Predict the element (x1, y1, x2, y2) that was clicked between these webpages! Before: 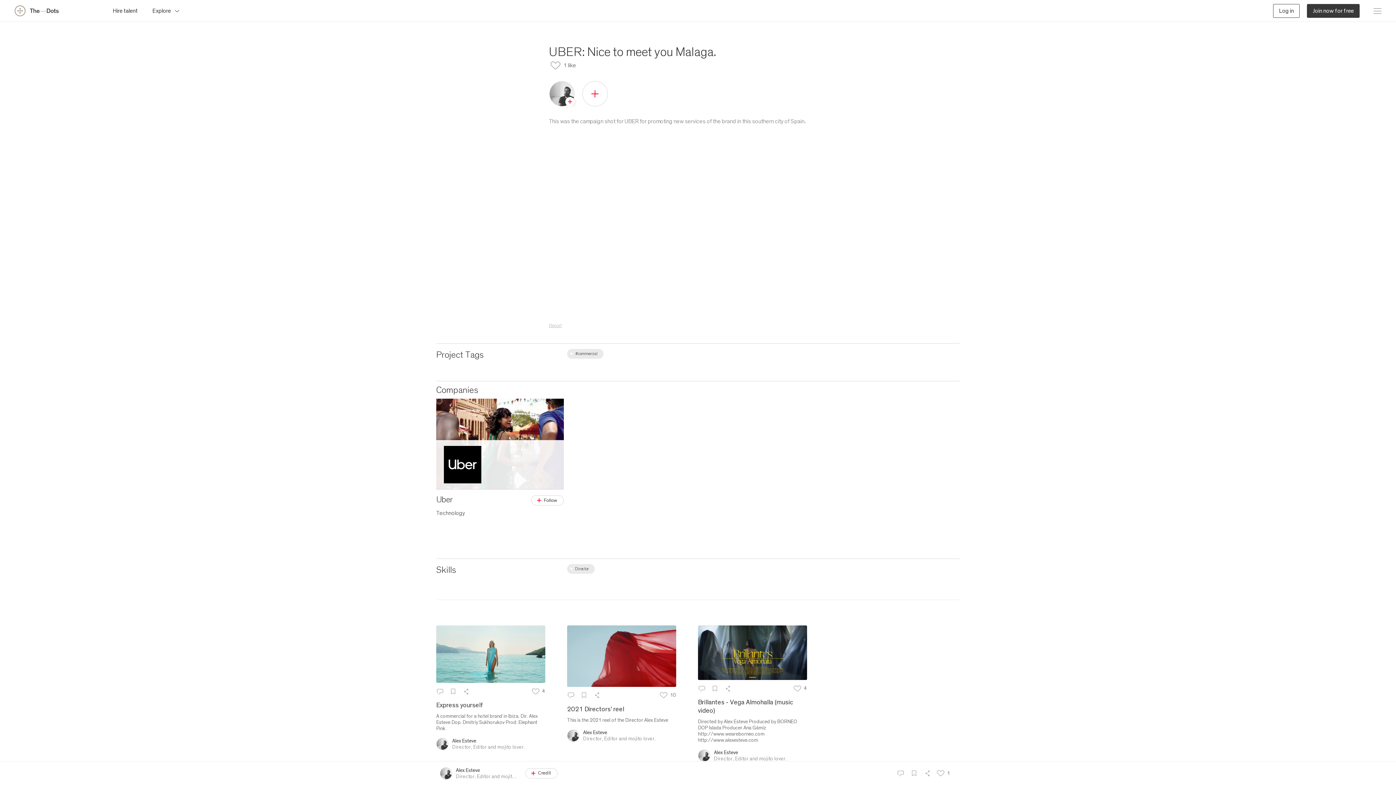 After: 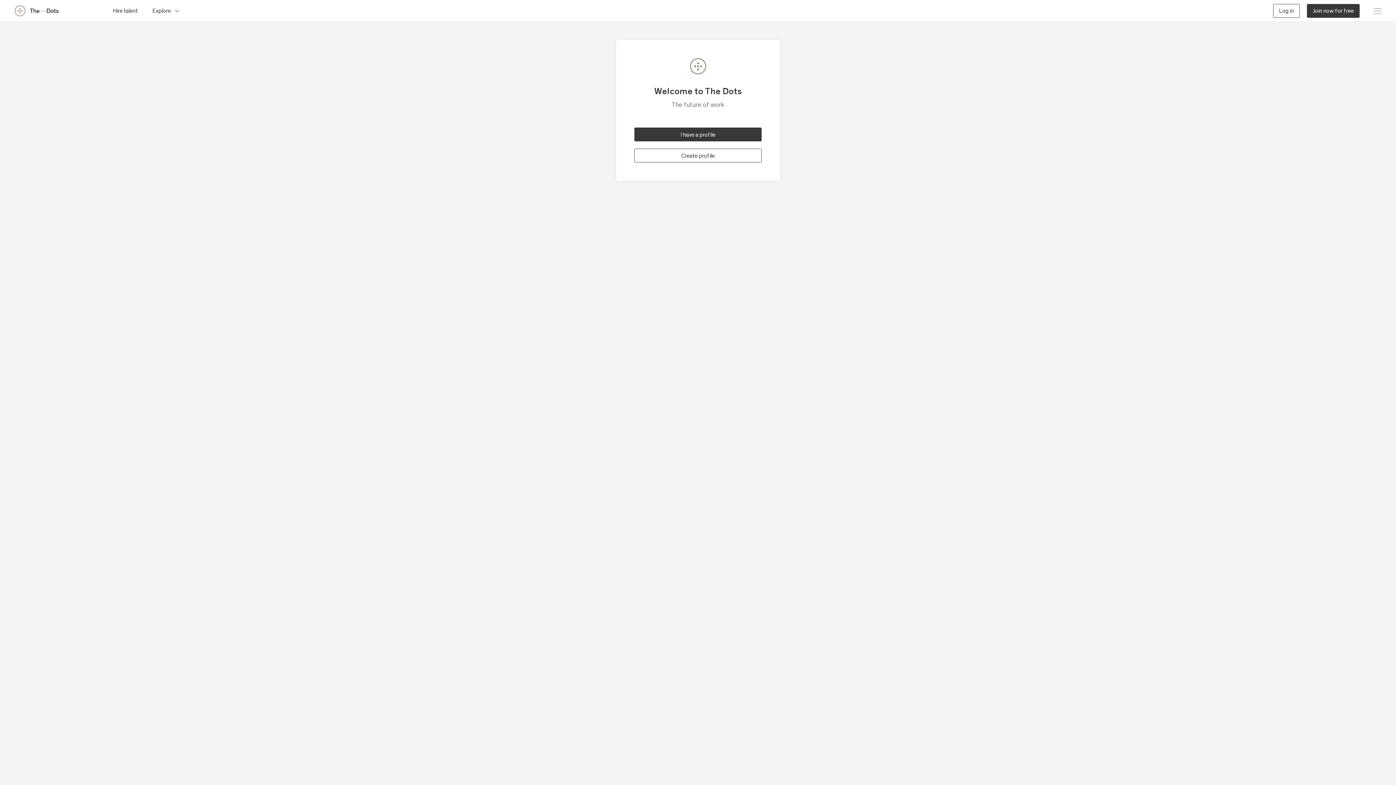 Action: label: Like this project, 1 like bbox: (549, 58, 577, 72)